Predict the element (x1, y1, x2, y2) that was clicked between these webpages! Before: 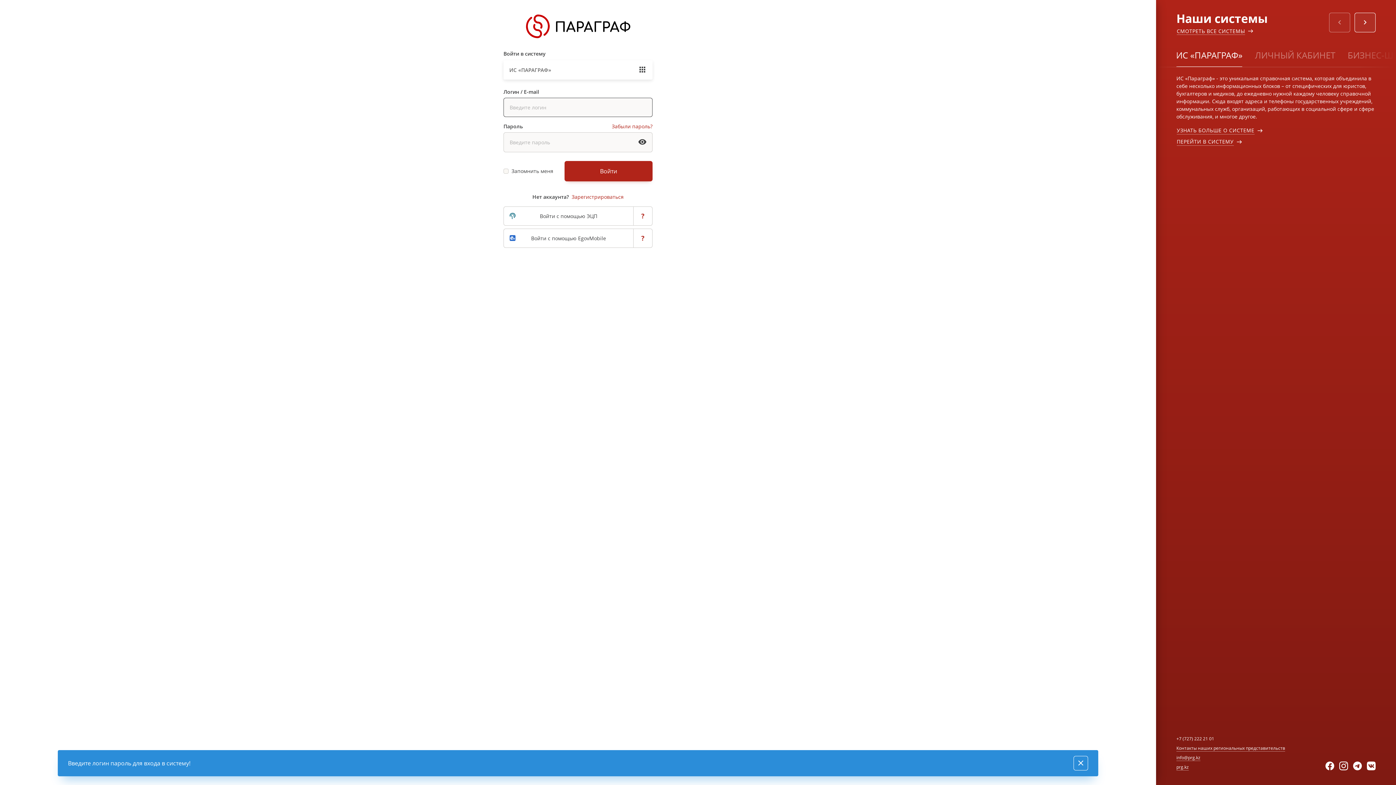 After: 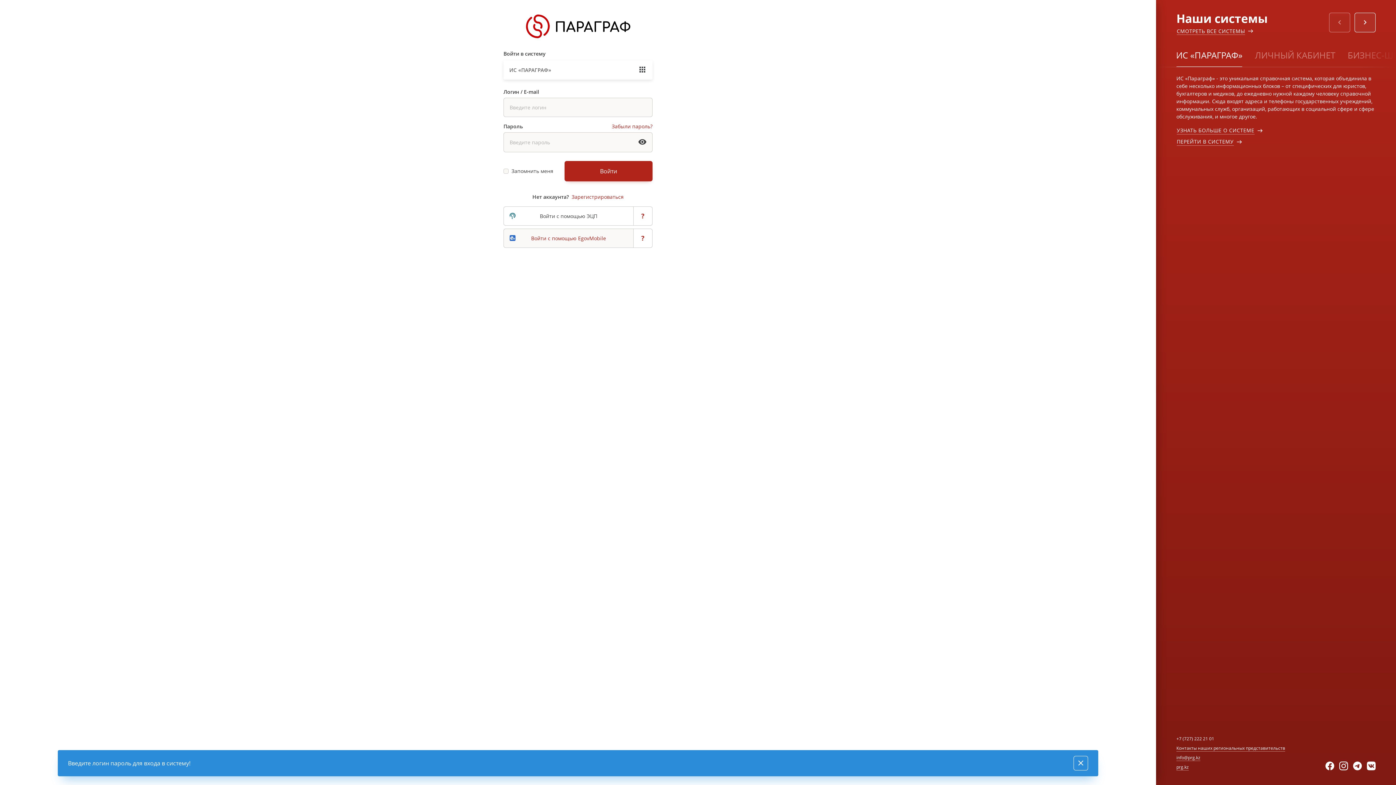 Action: bbox: (503, 228, 633, 247) label: Войти с помощью EgovMobile